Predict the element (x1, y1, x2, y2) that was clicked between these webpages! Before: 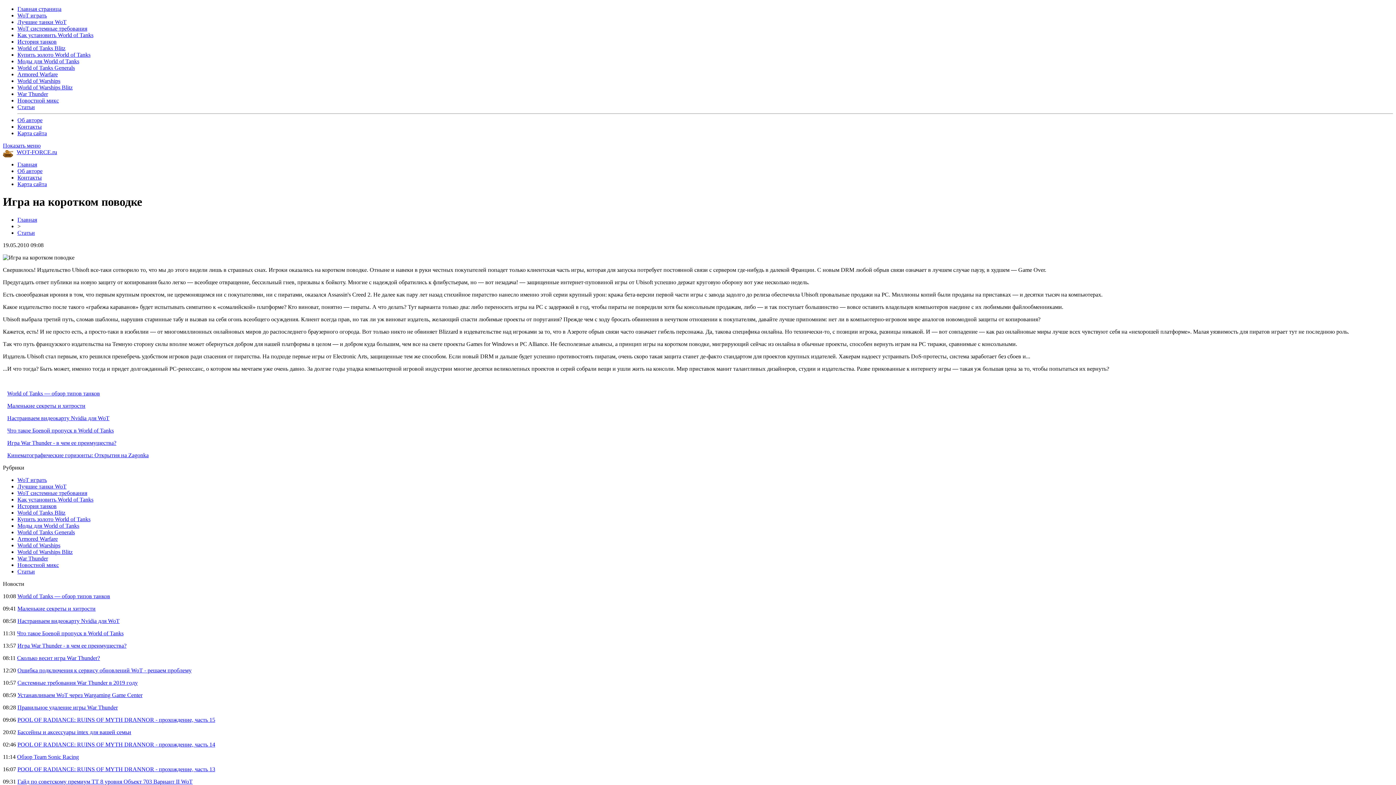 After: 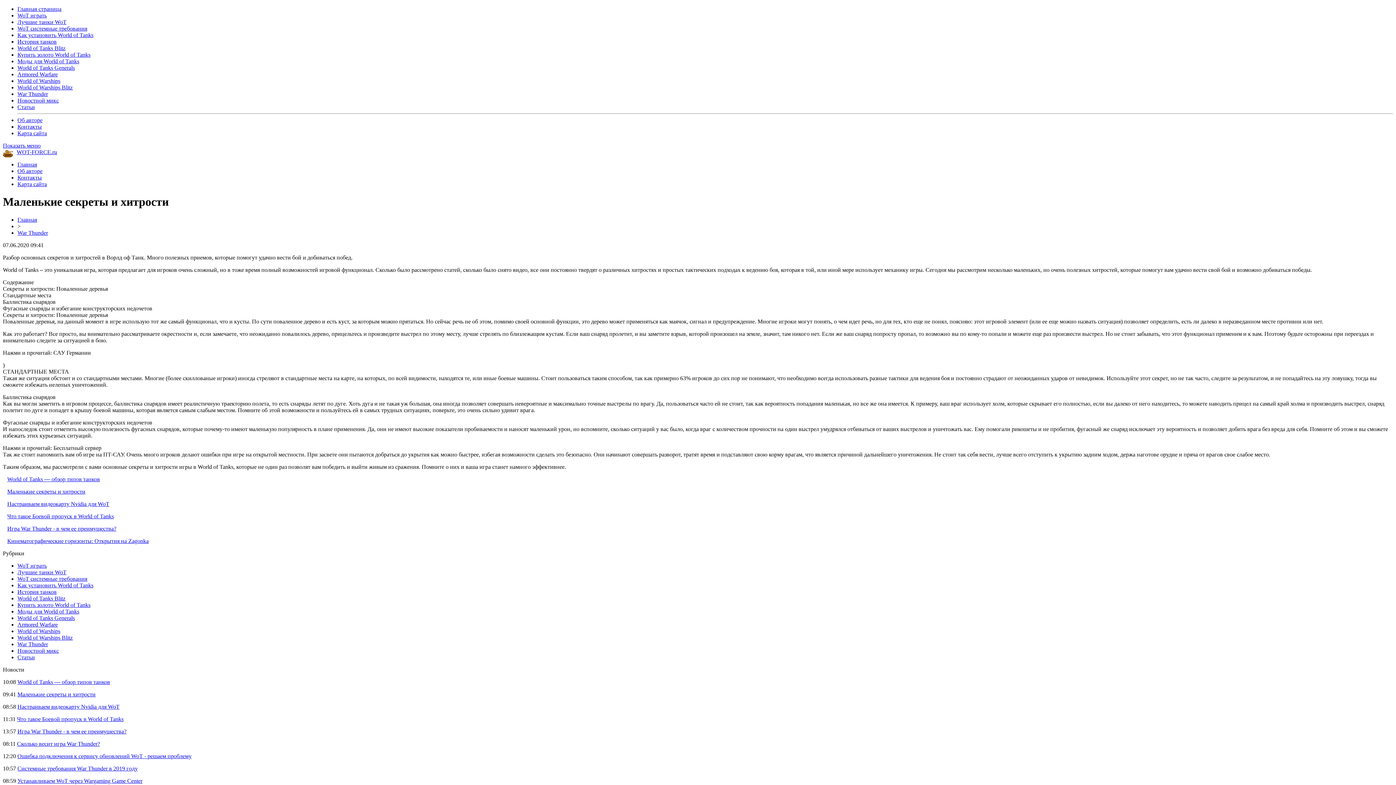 Action: bbox: (17, 605, 95, 611) label: Маленькие секреты и хитрости